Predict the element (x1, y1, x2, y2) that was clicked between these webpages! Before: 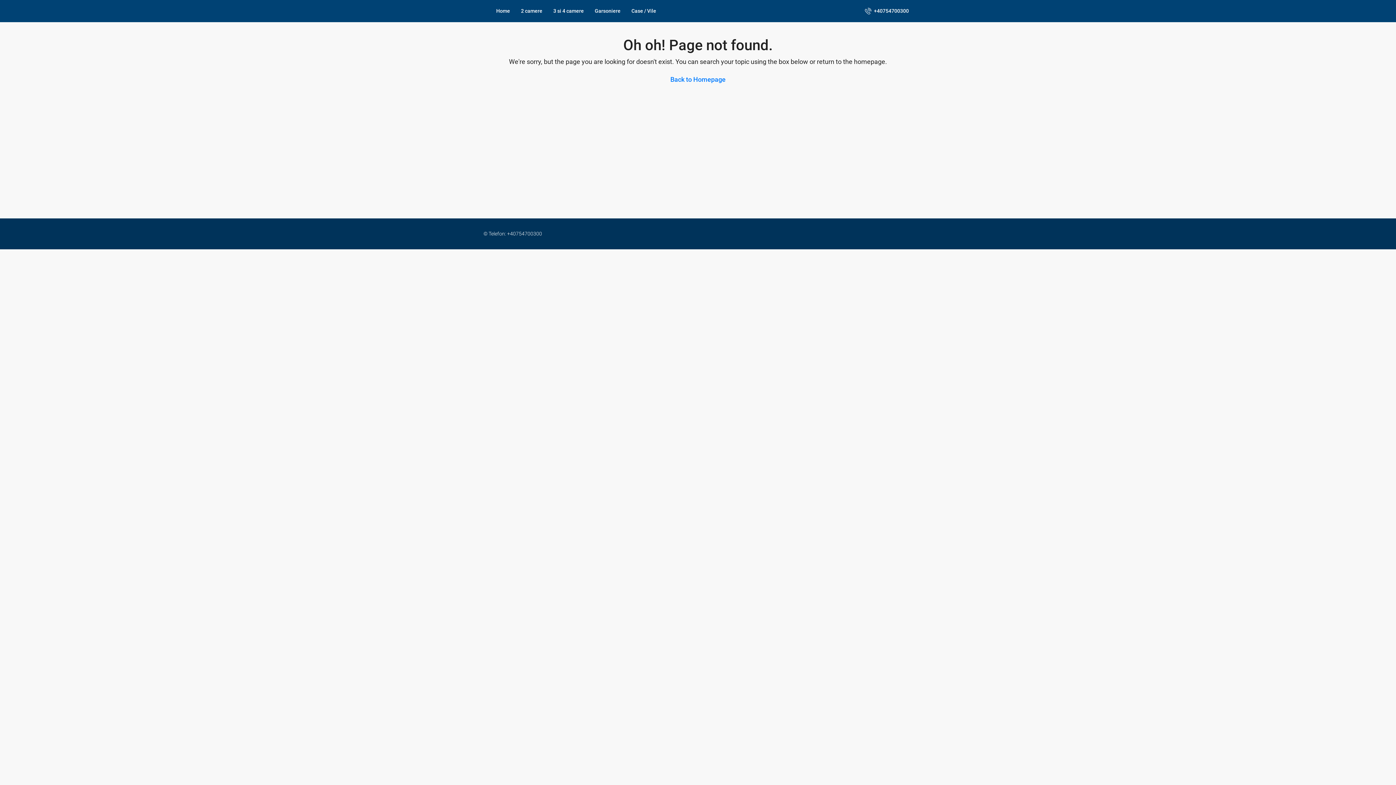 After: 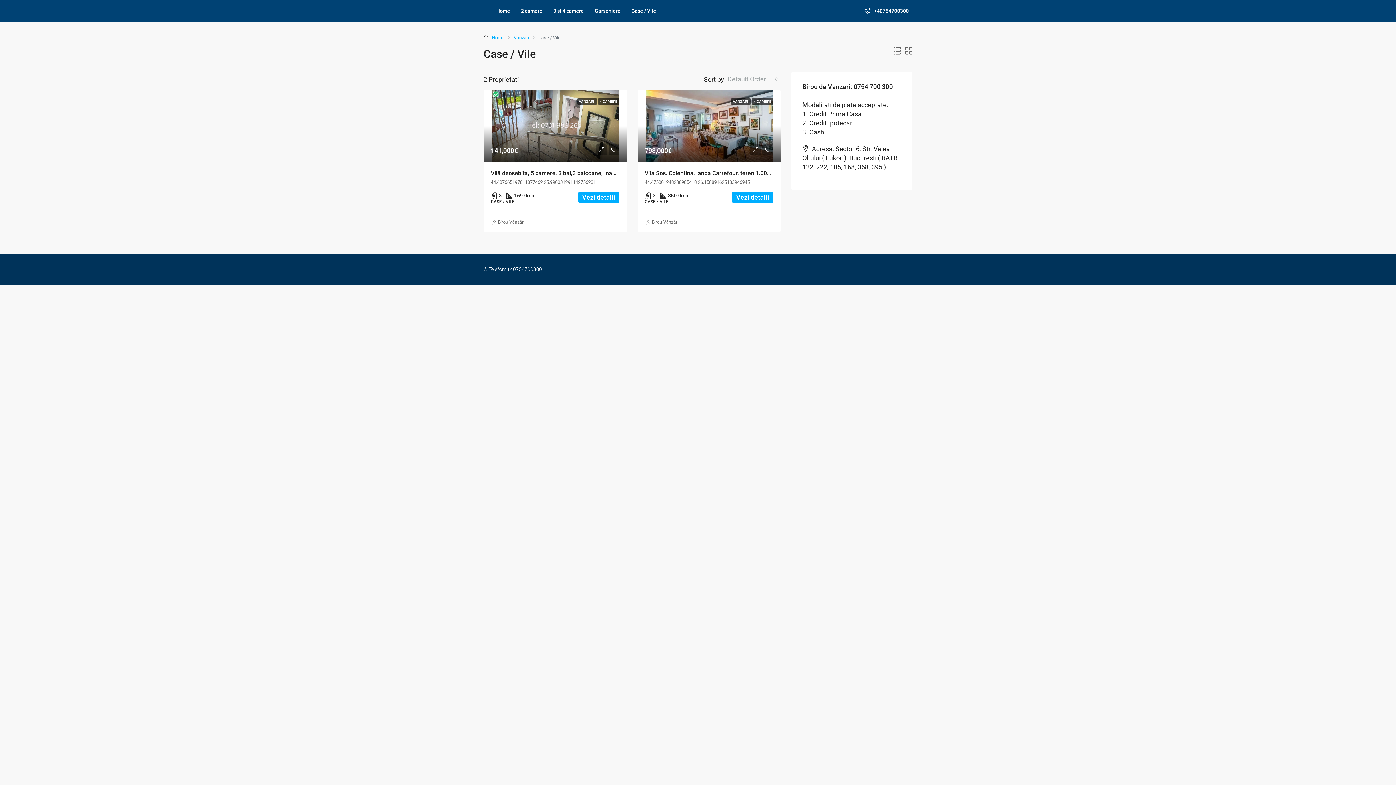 Action: bbox: (626, 0, 661, 21) label: Case / Vile